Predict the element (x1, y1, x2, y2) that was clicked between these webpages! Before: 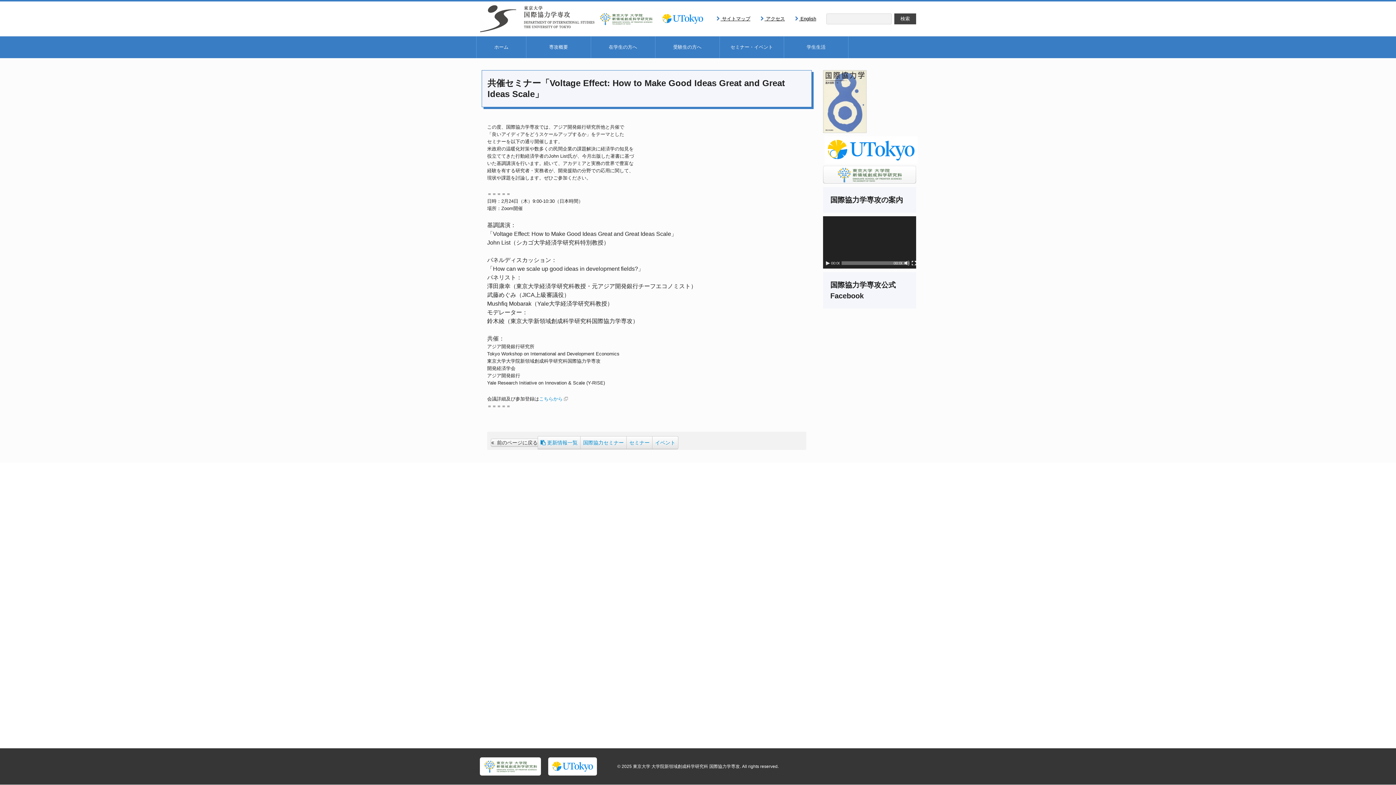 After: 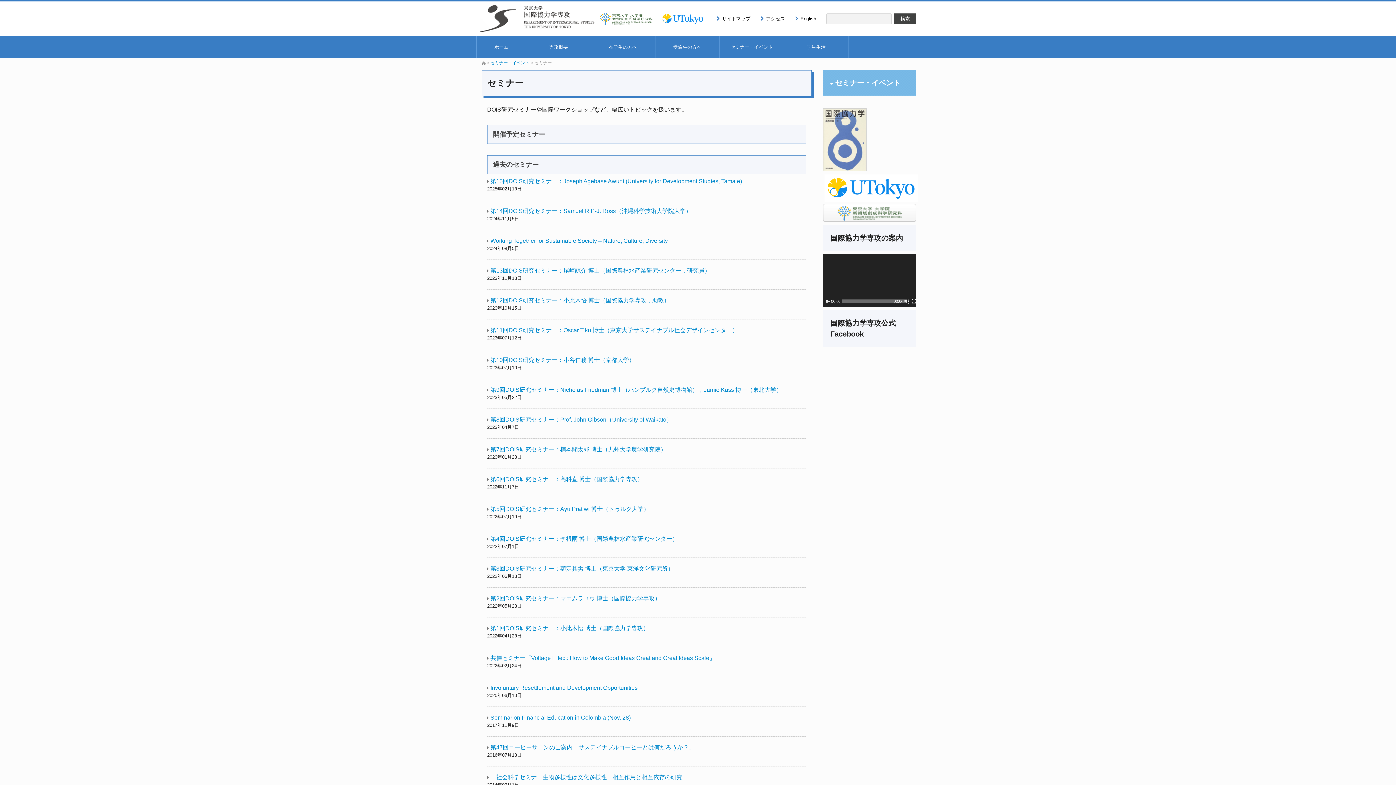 Action: label: セミナー bbox: (626, 436, 652, 449)